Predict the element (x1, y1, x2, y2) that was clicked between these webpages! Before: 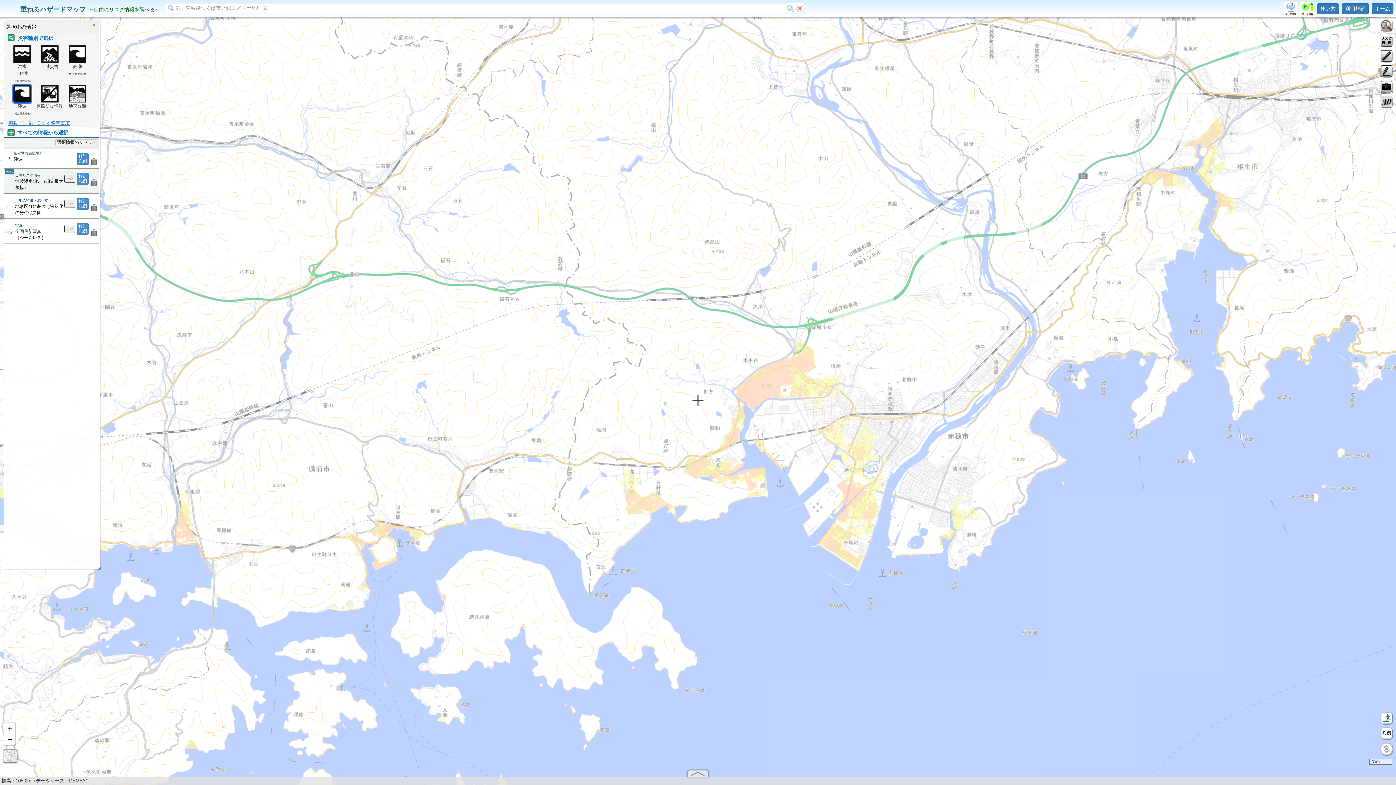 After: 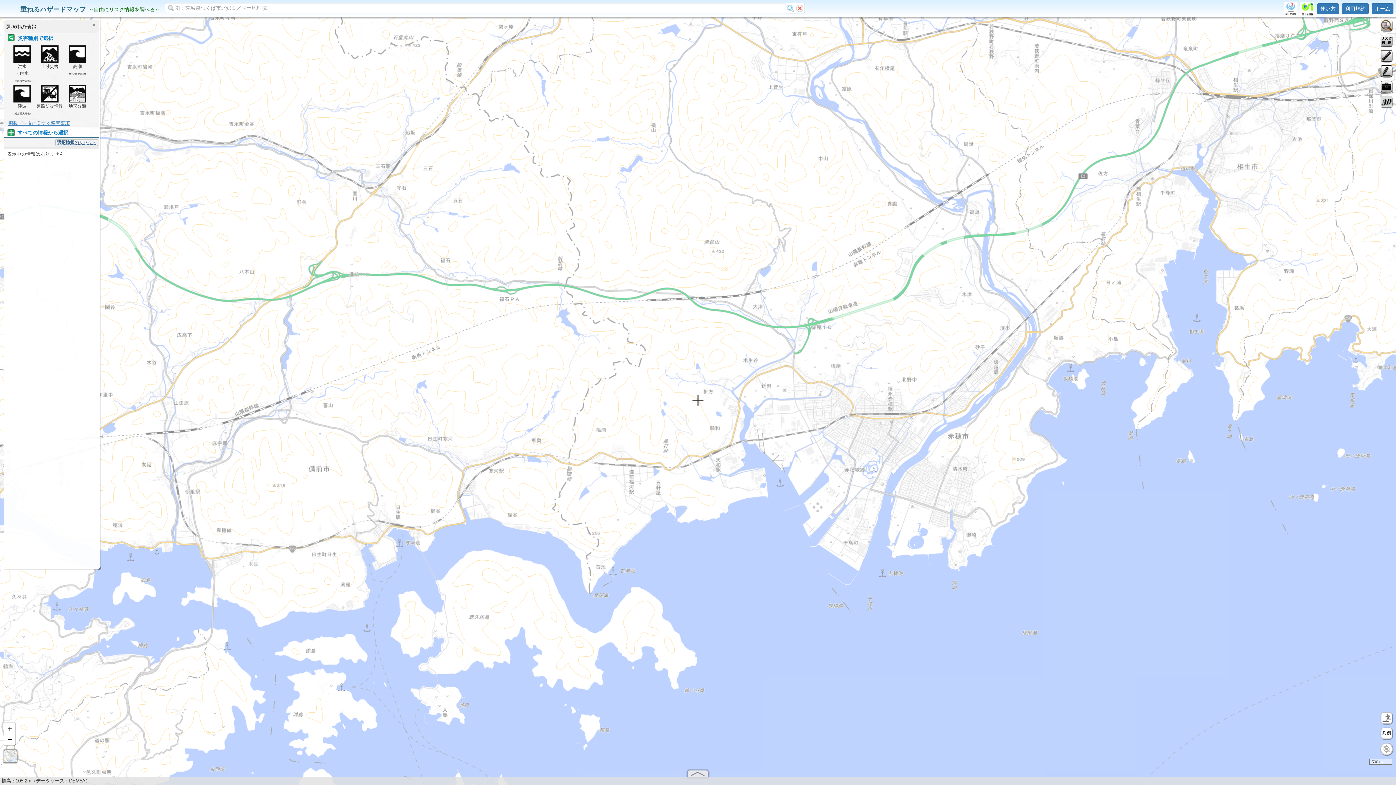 Action: label: 選択情報のリセット bbox: (55, 139, 98, 146)